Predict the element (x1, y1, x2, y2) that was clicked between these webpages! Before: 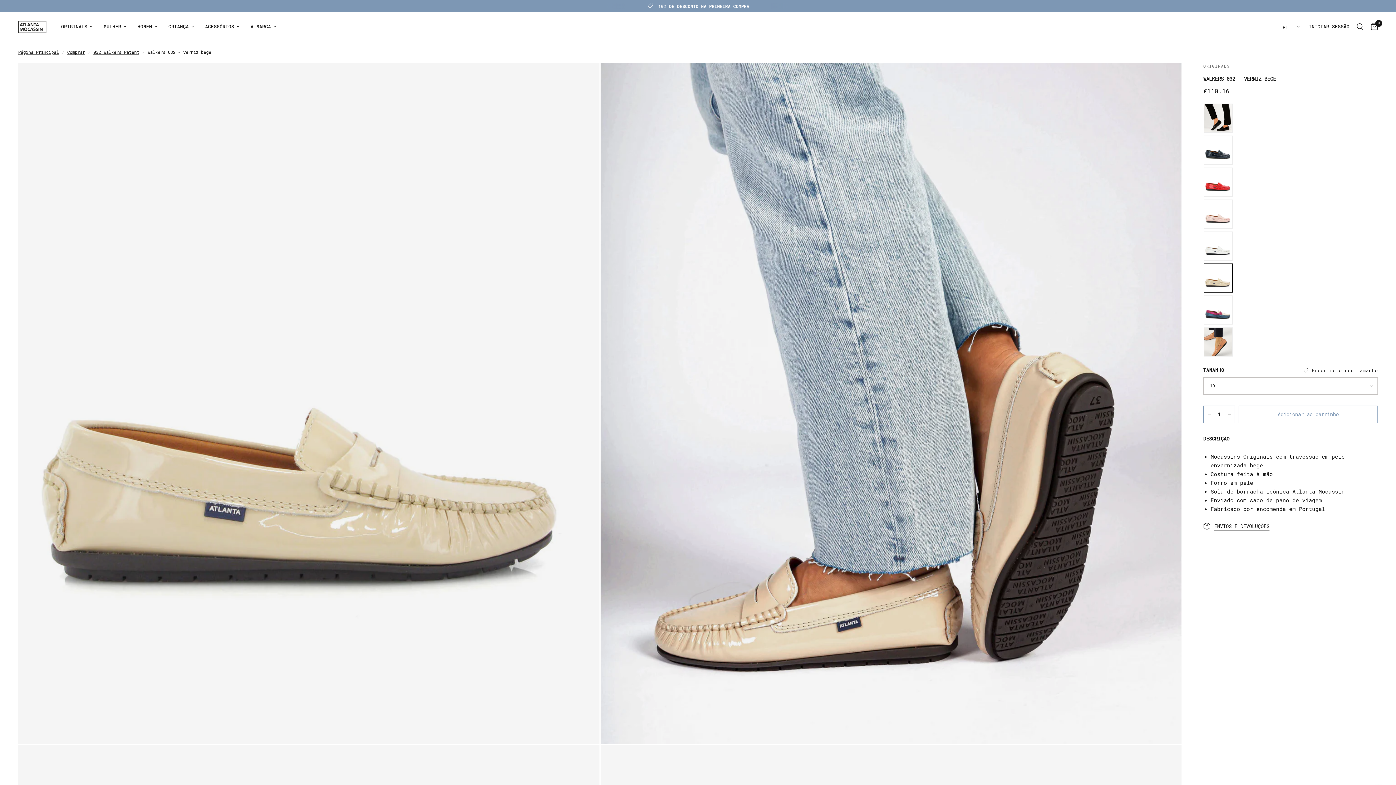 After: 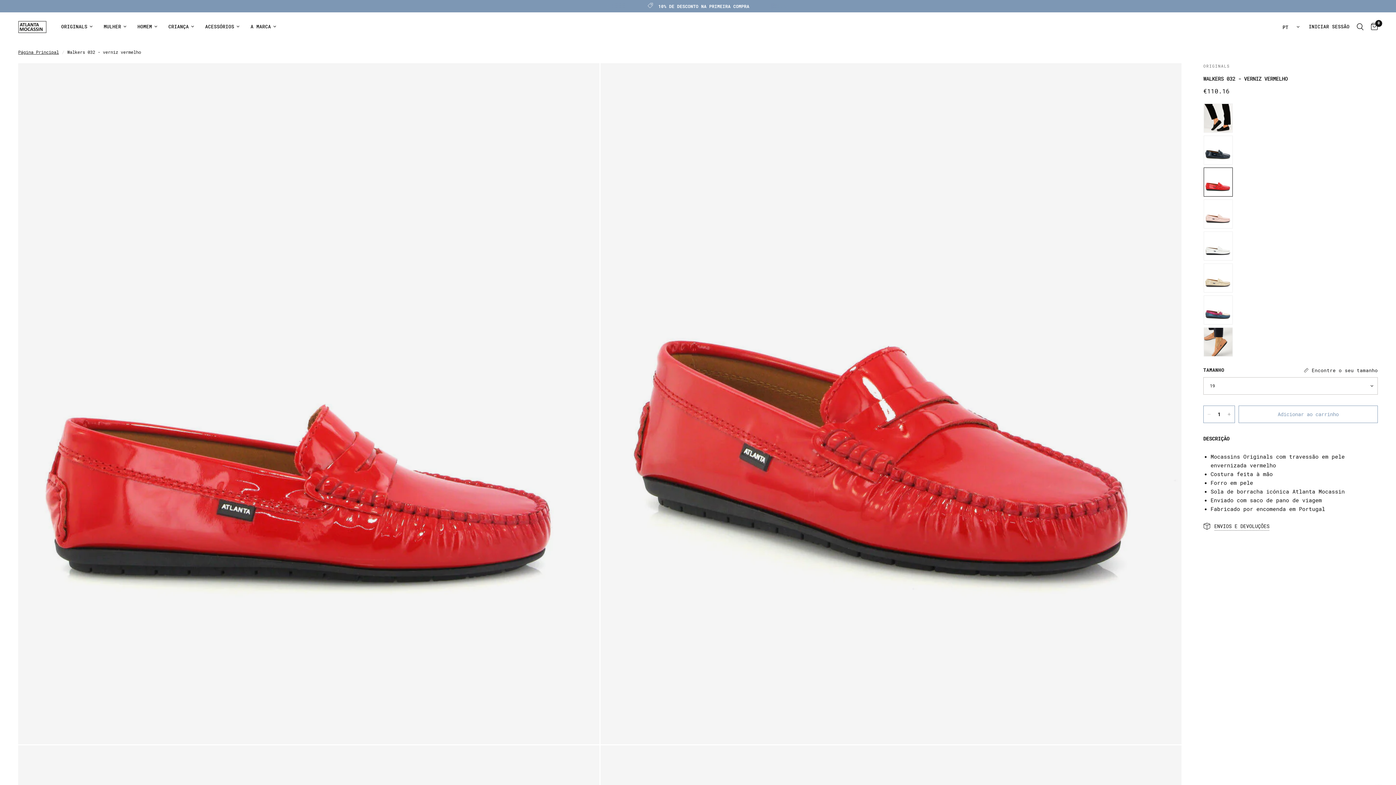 Action: bbox: (1204, 168, 1232, 196)